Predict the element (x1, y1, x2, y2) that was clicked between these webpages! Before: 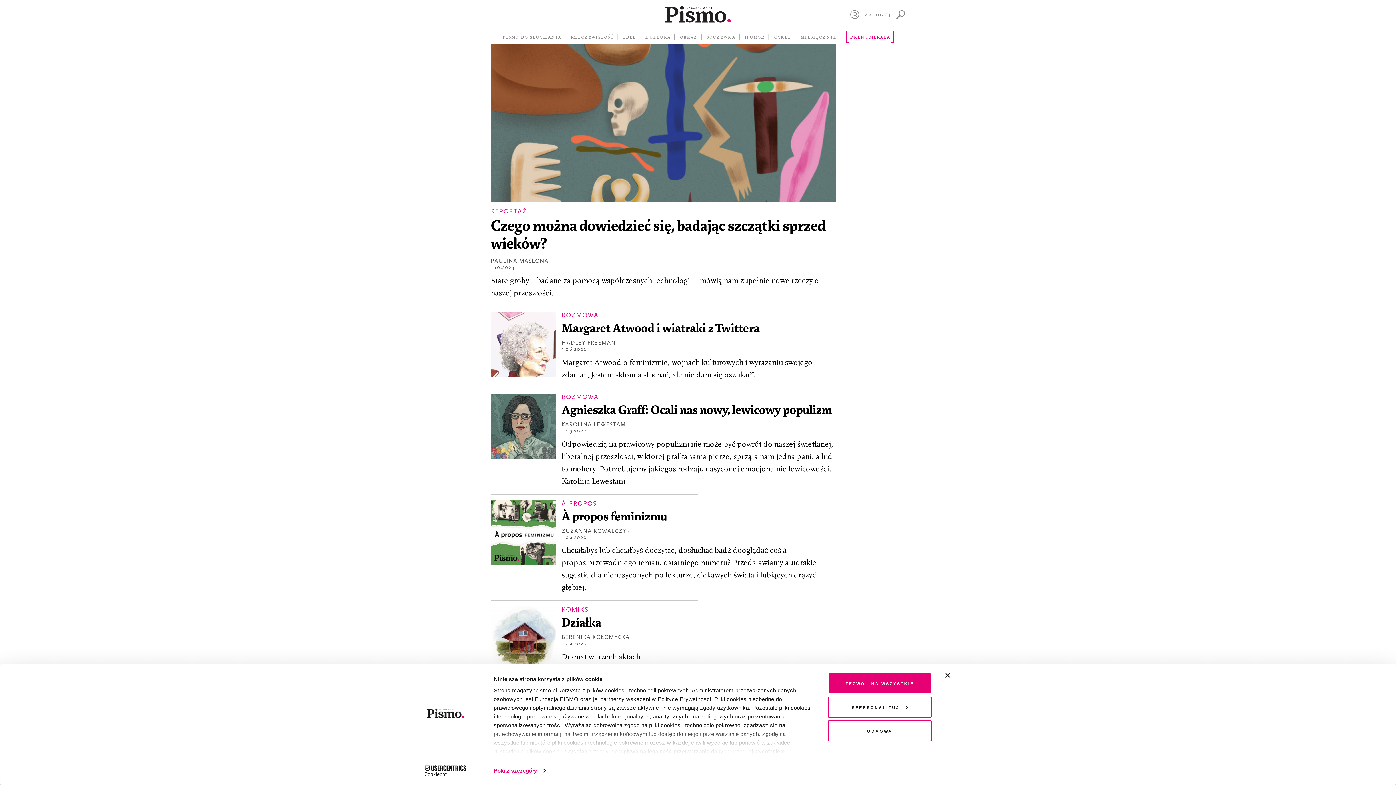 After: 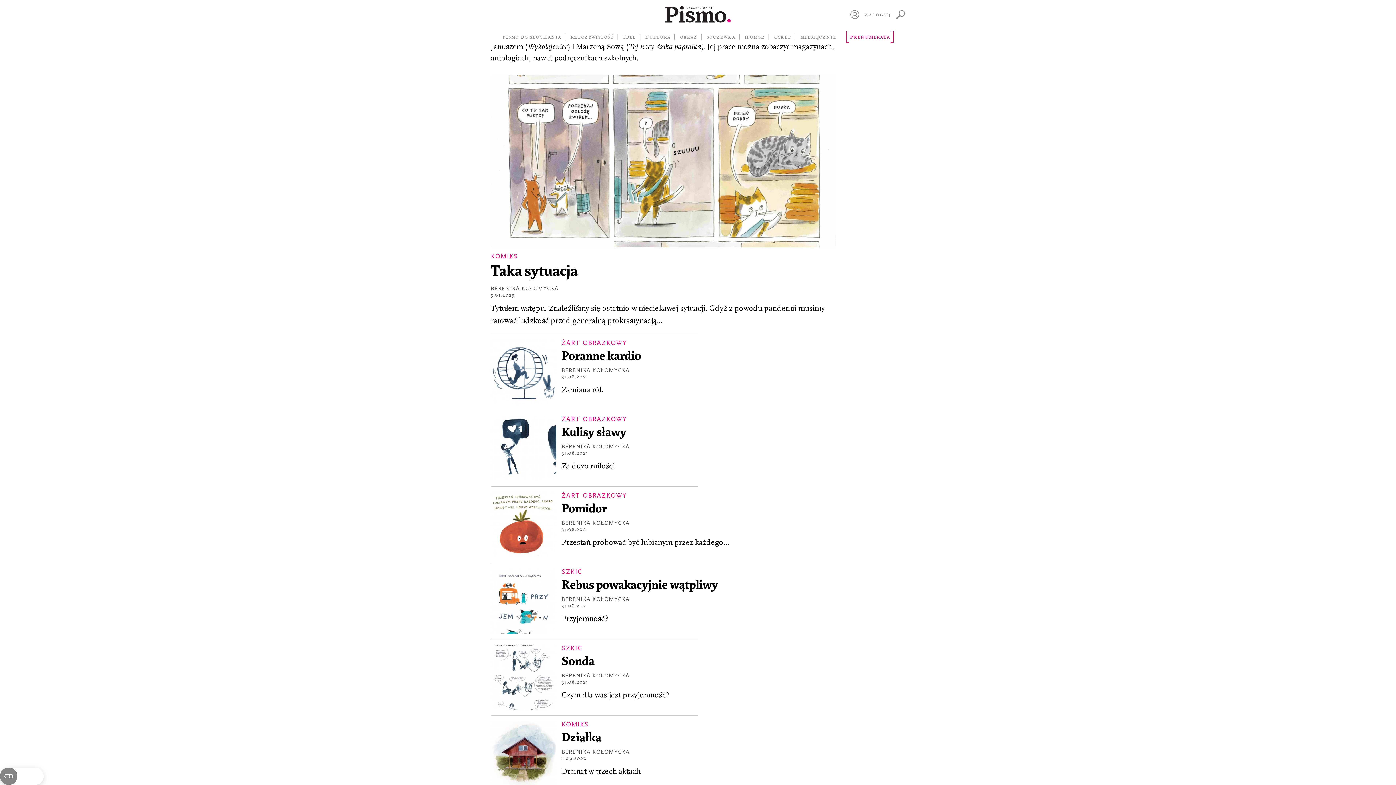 Action: bbox: (561, 634, 629, 640) label: BERENIKA KOŁOMYCKA